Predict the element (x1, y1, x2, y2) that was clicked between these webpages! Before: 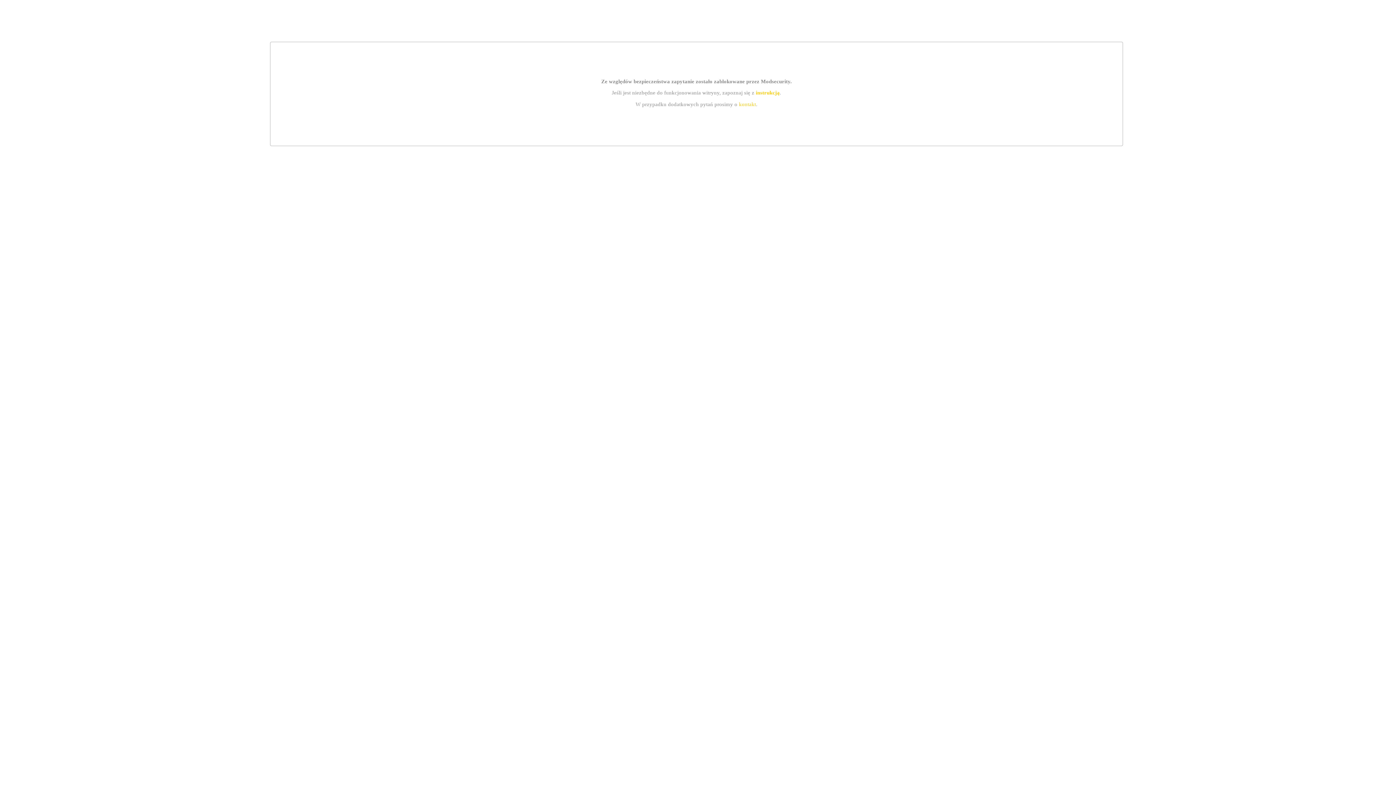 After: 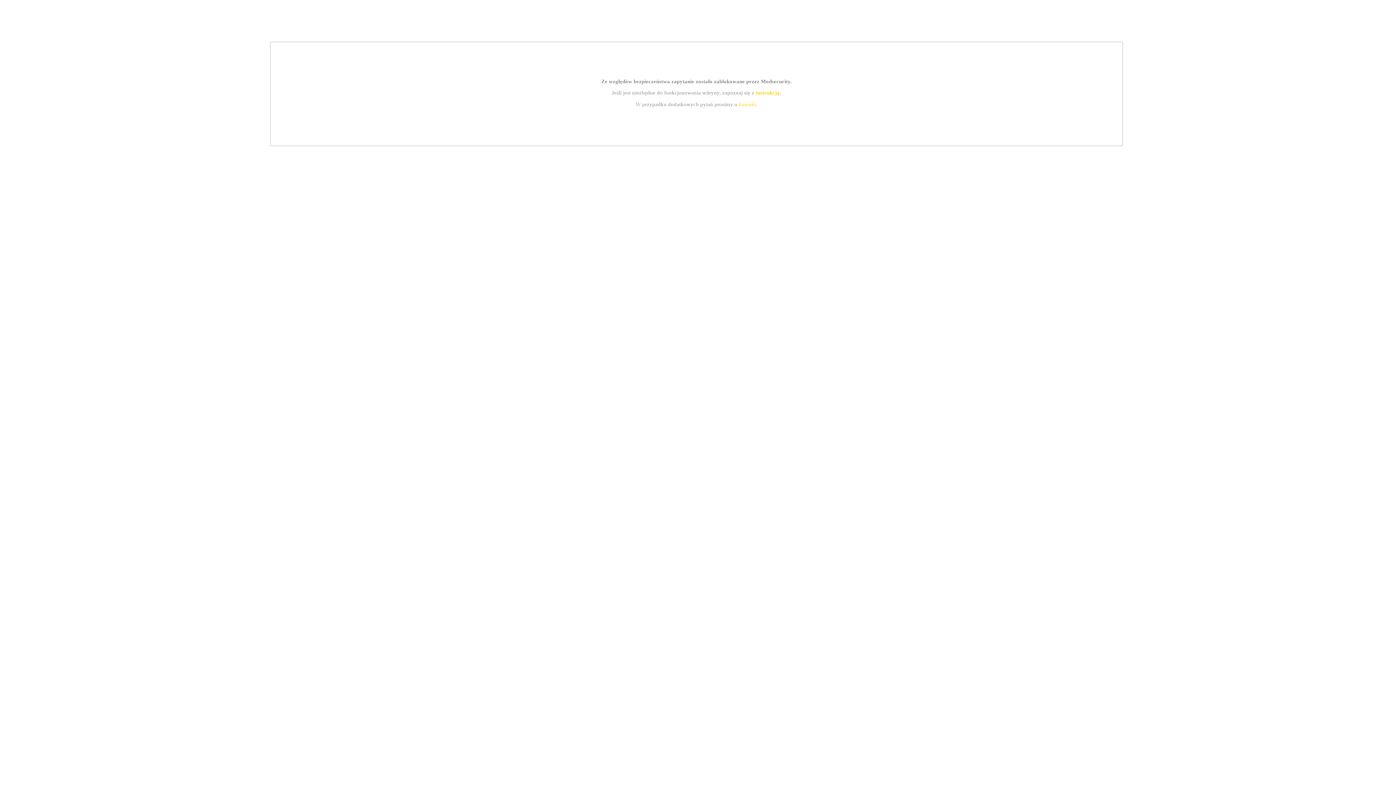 Action: label: kontakt bbox: (739, 101, 756, 107)